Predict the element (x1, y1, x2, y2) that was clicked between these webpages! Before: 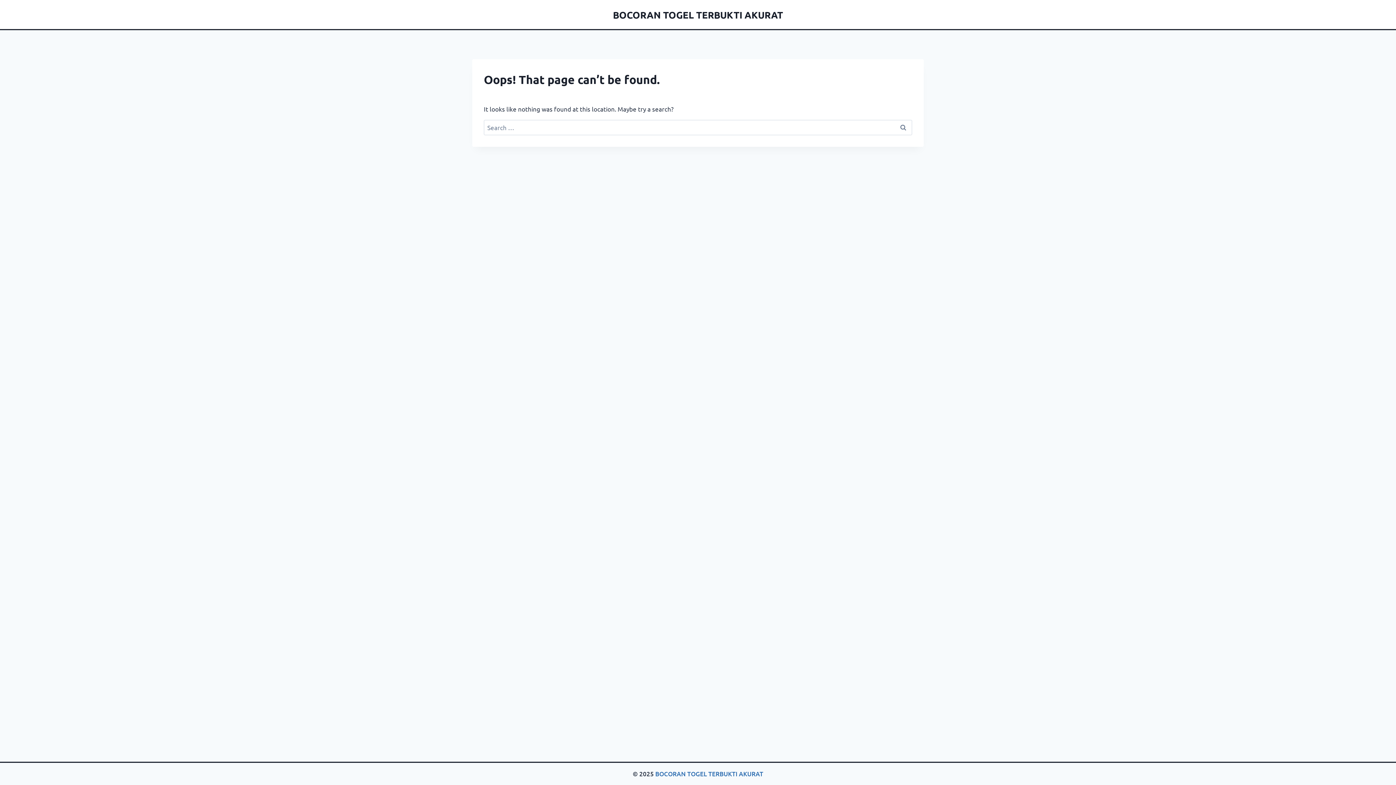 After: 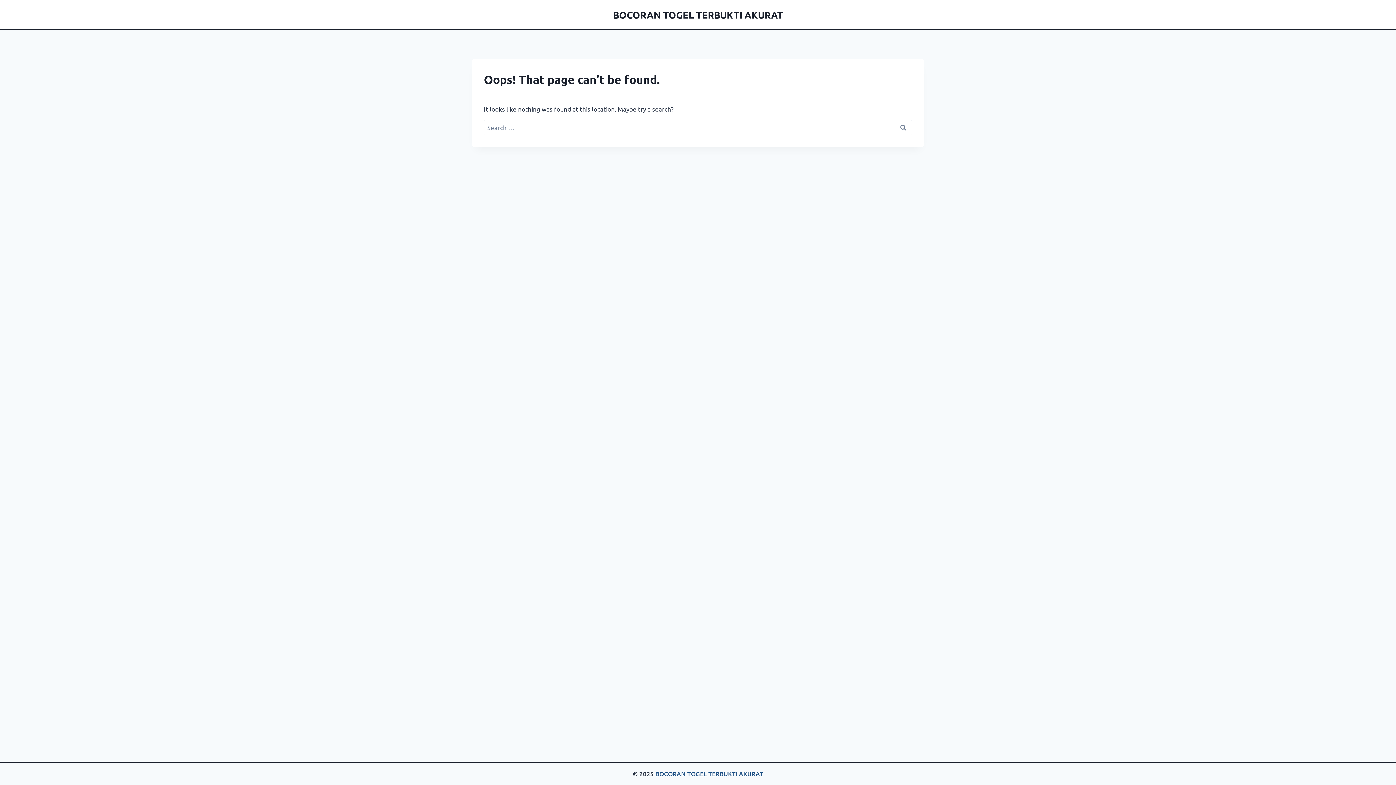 Action: label: BOCORAN TOGEL TERBUKTI AKURAT bbox: (655, 770, 763, 778)